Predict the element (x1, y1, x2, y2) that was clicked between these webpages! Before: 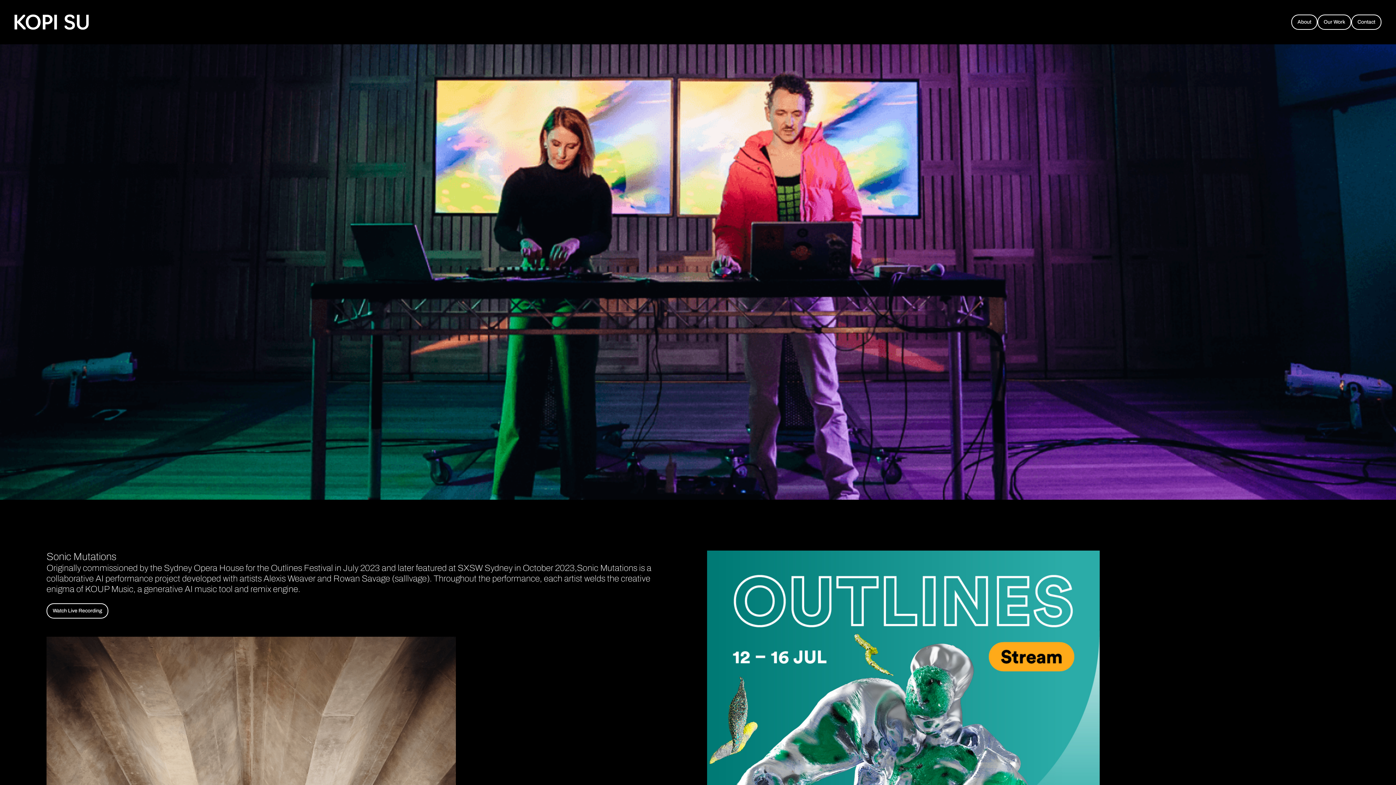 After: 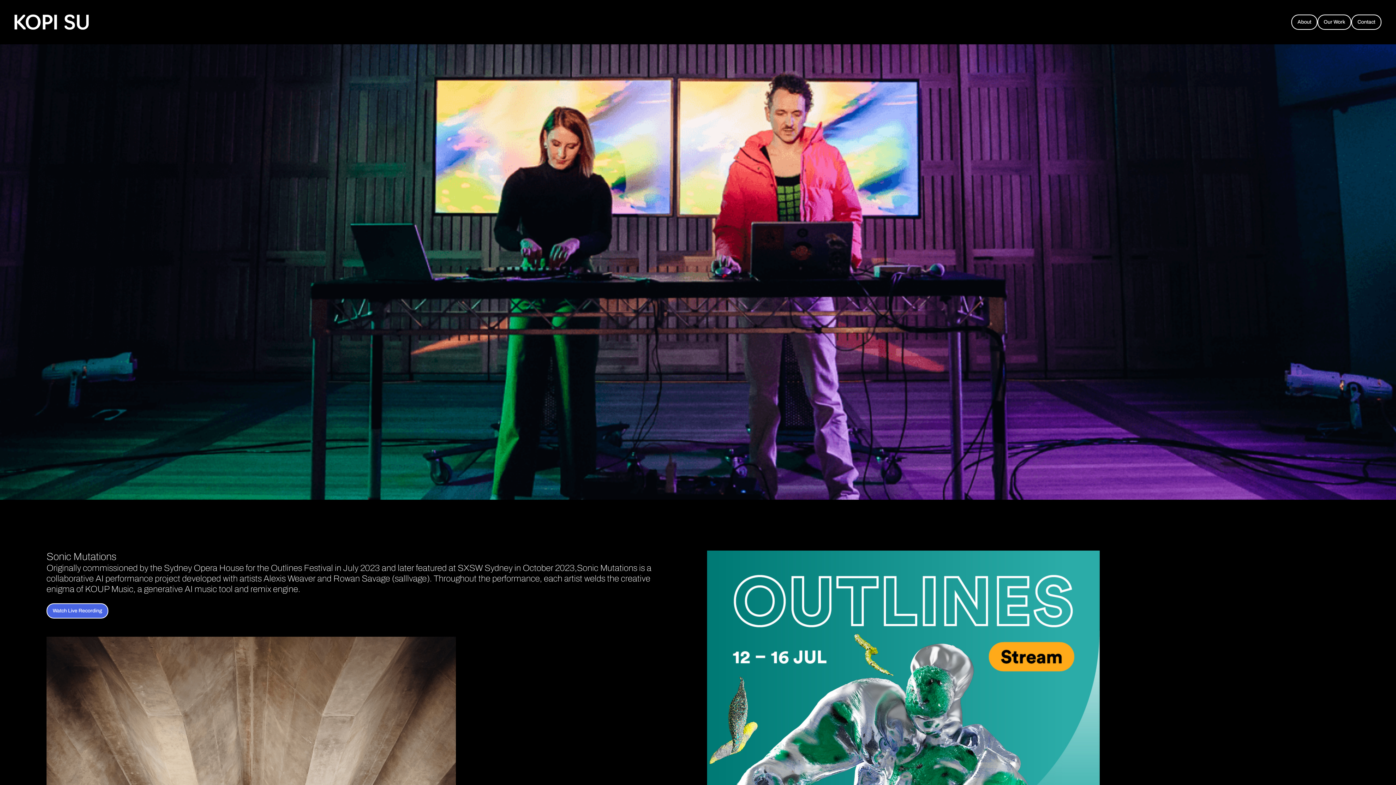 Action: bbox: (46, 603, 108, 618) label: Watch Live Recording